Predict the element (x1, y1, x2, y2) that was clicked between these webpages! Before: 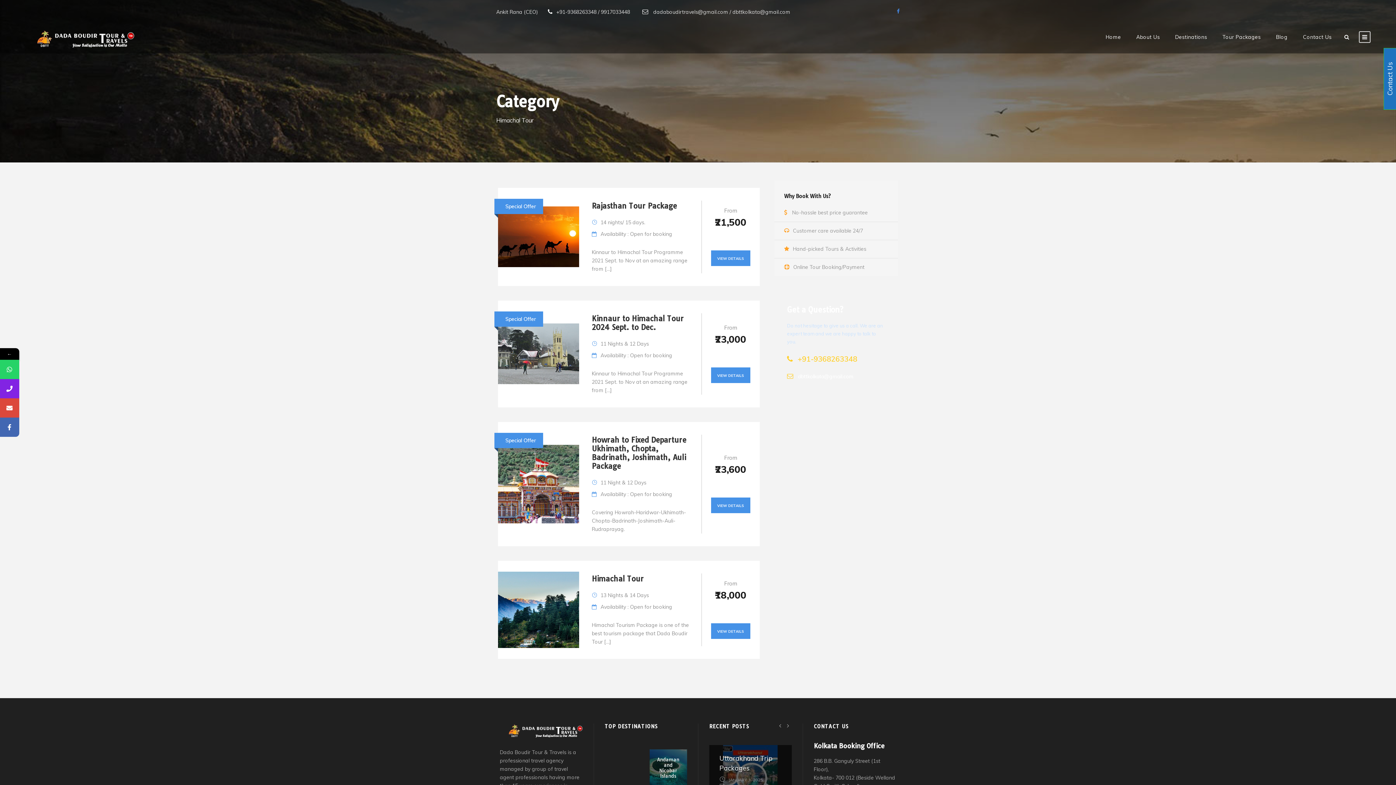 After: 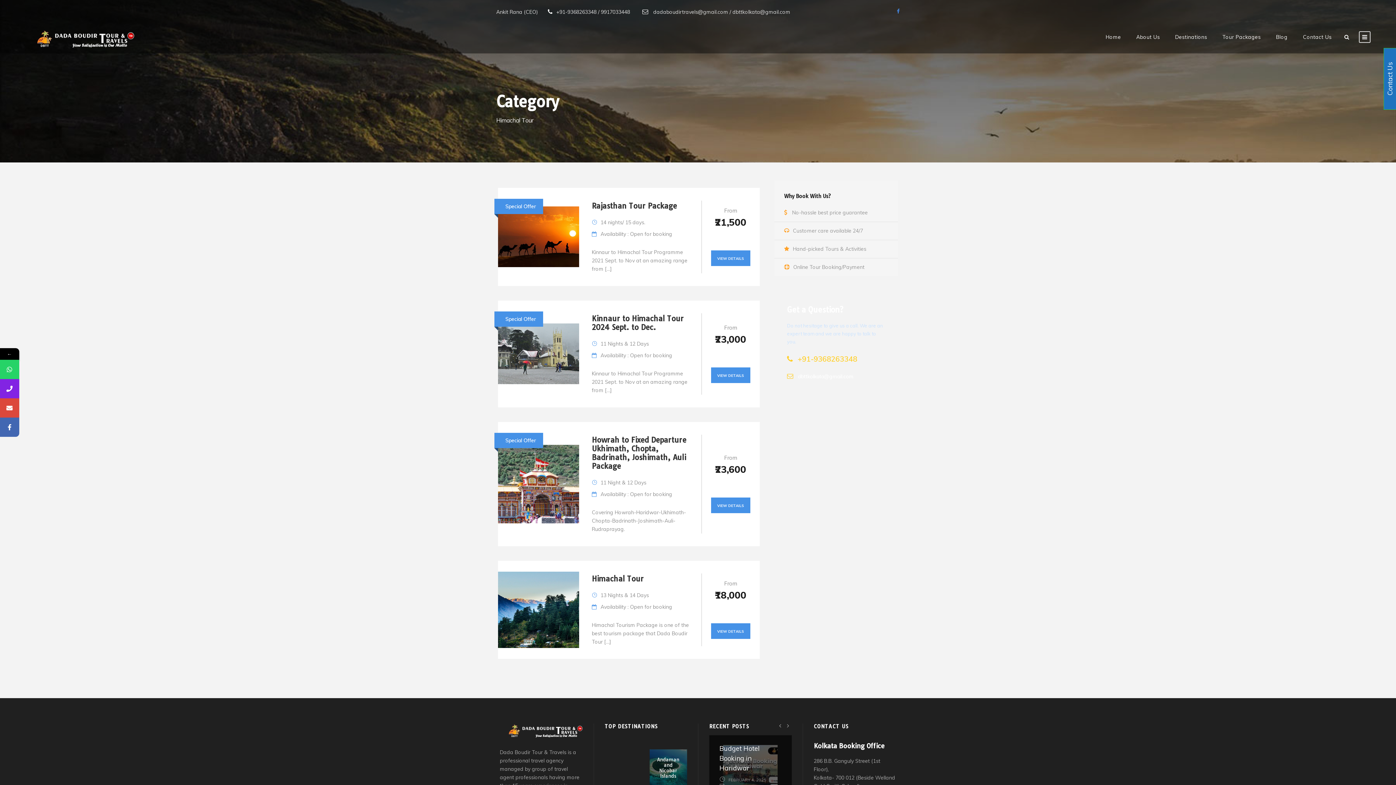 Action: bbox: (0, 398, 19, 417)